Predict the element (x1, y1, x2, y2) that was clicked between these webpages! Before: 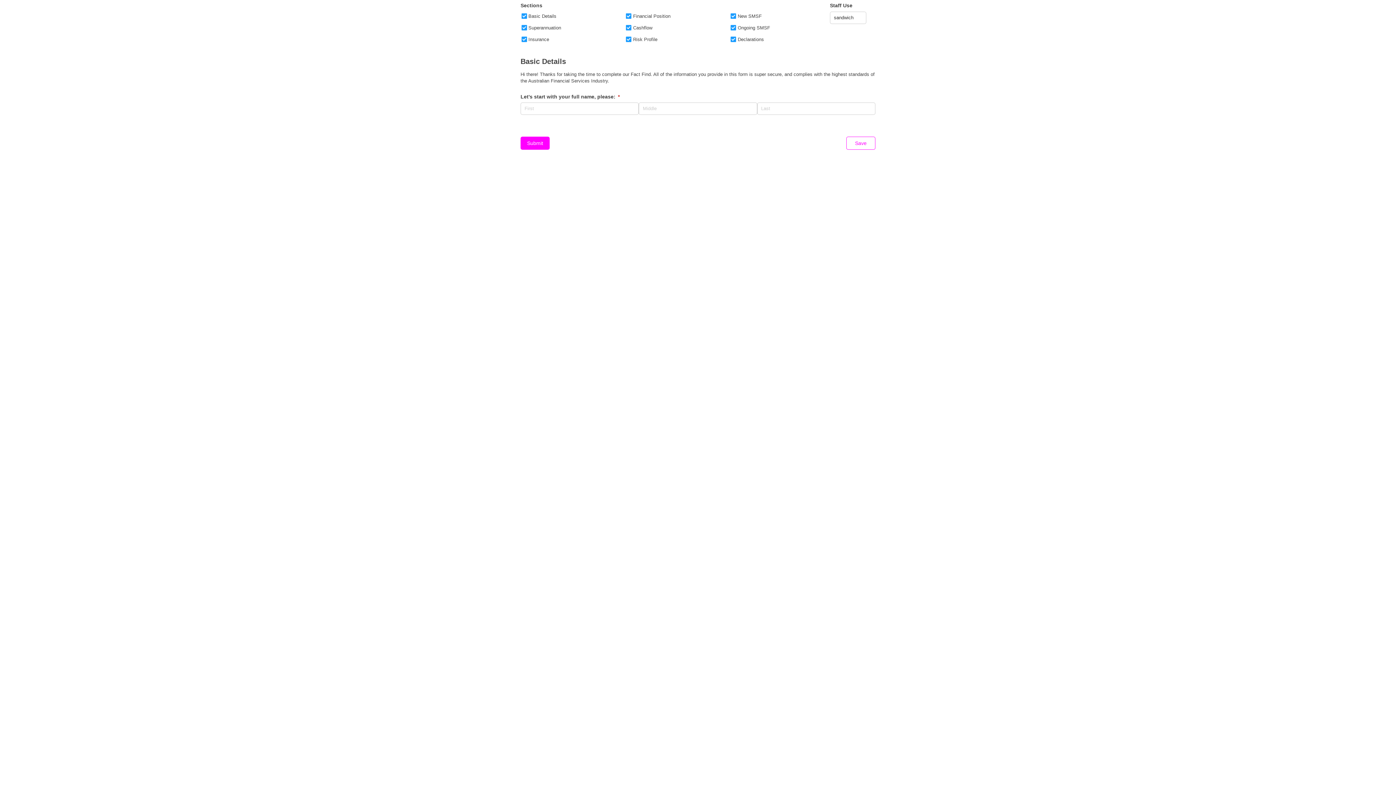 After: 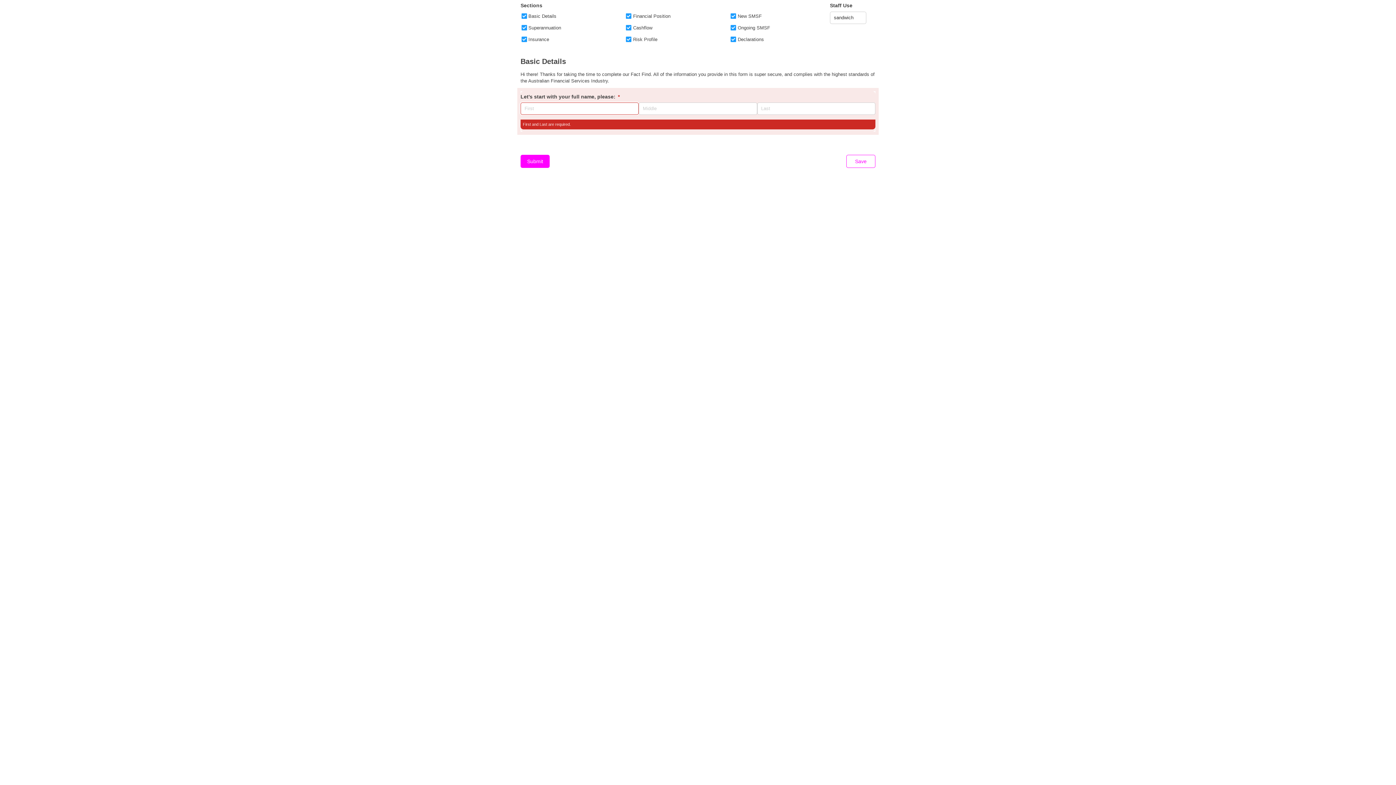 Action: bbox: (520, 136, 549, 149) label: Submit